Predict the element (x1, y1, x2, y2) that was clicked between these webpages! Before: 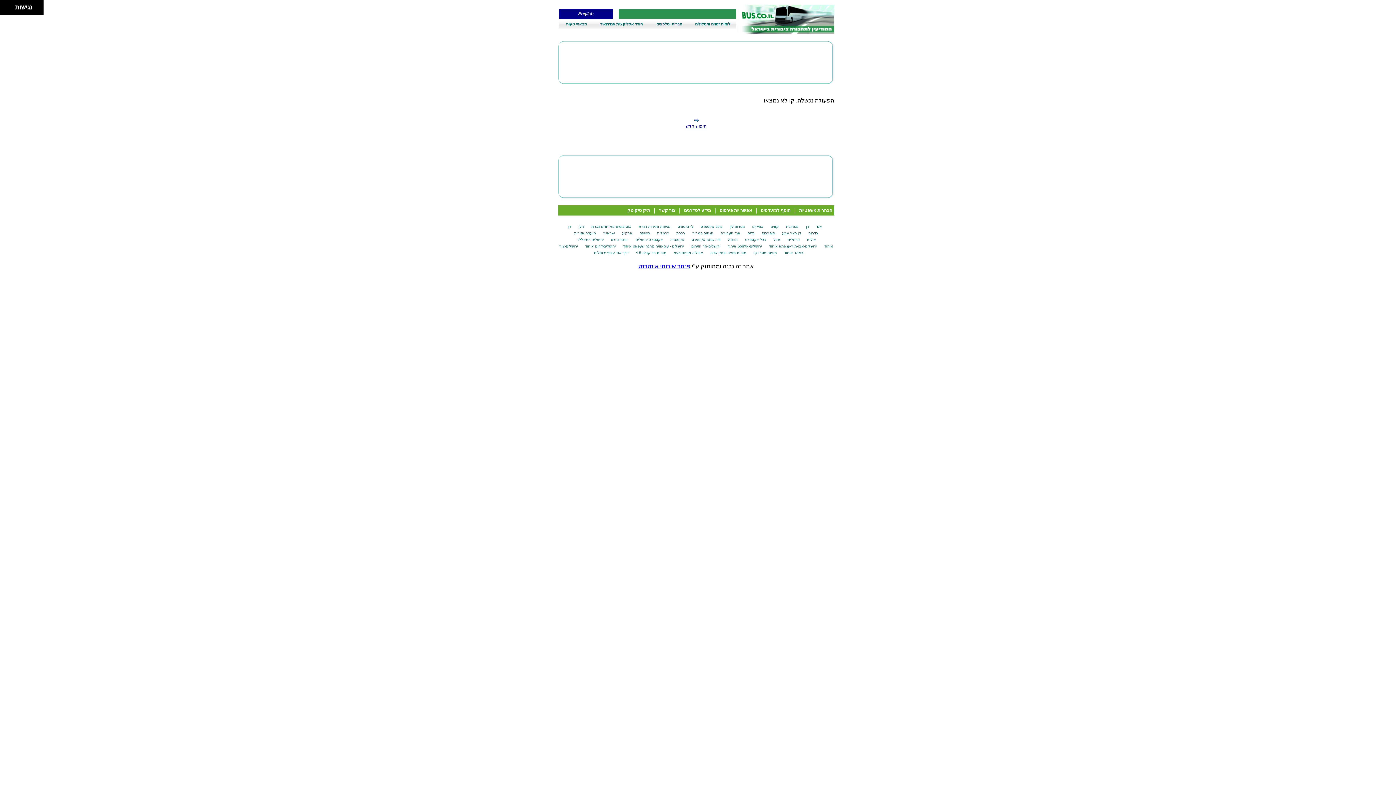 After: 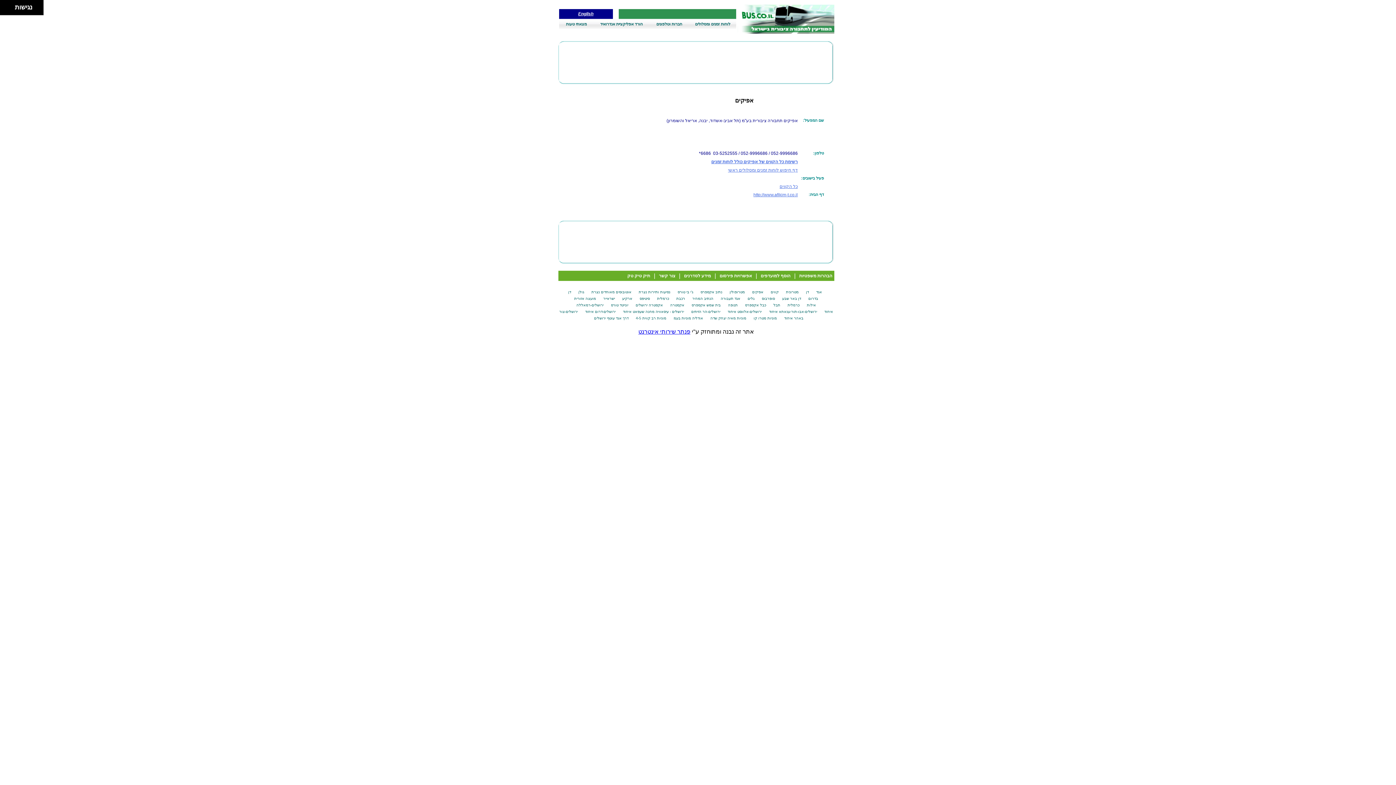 Action: bbox: (750, 224, 765, 228) label: אפיקים